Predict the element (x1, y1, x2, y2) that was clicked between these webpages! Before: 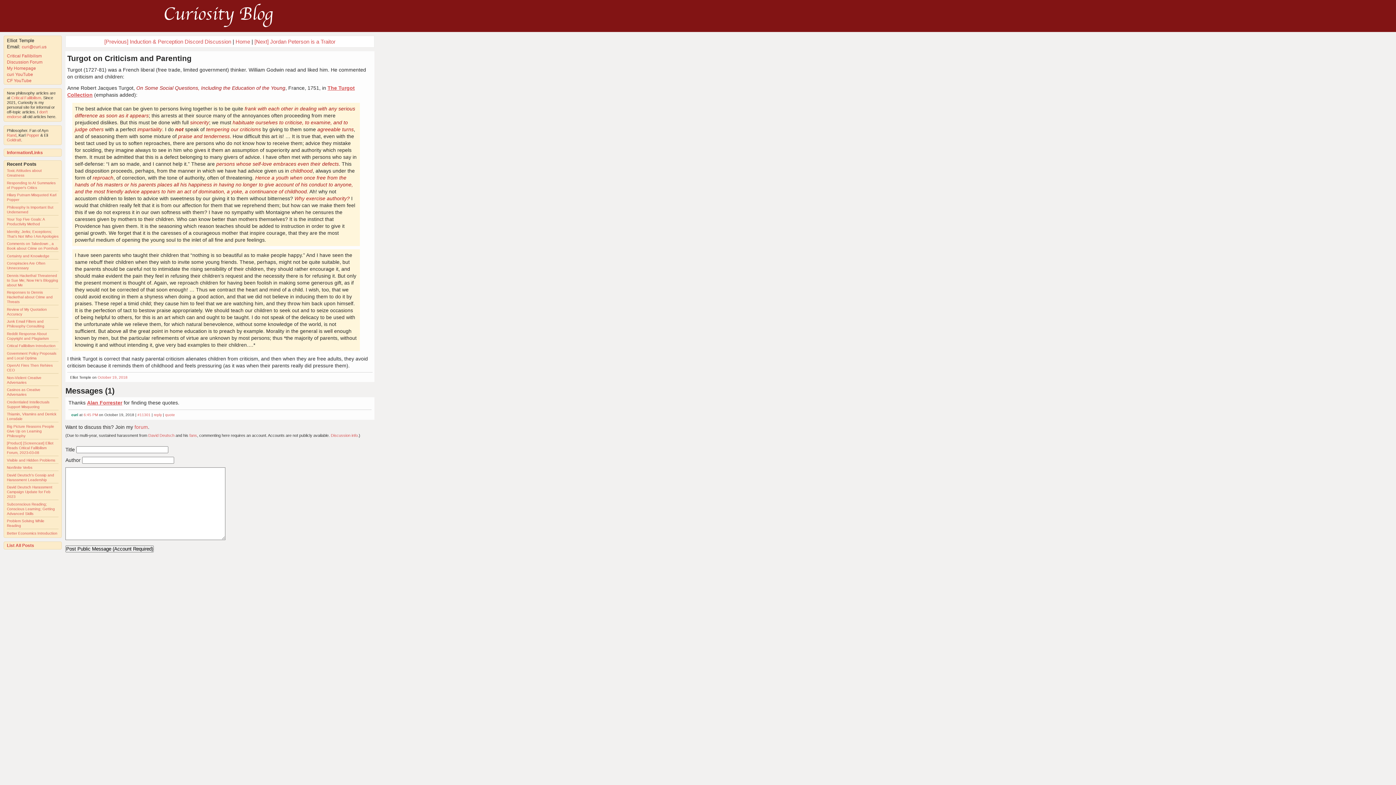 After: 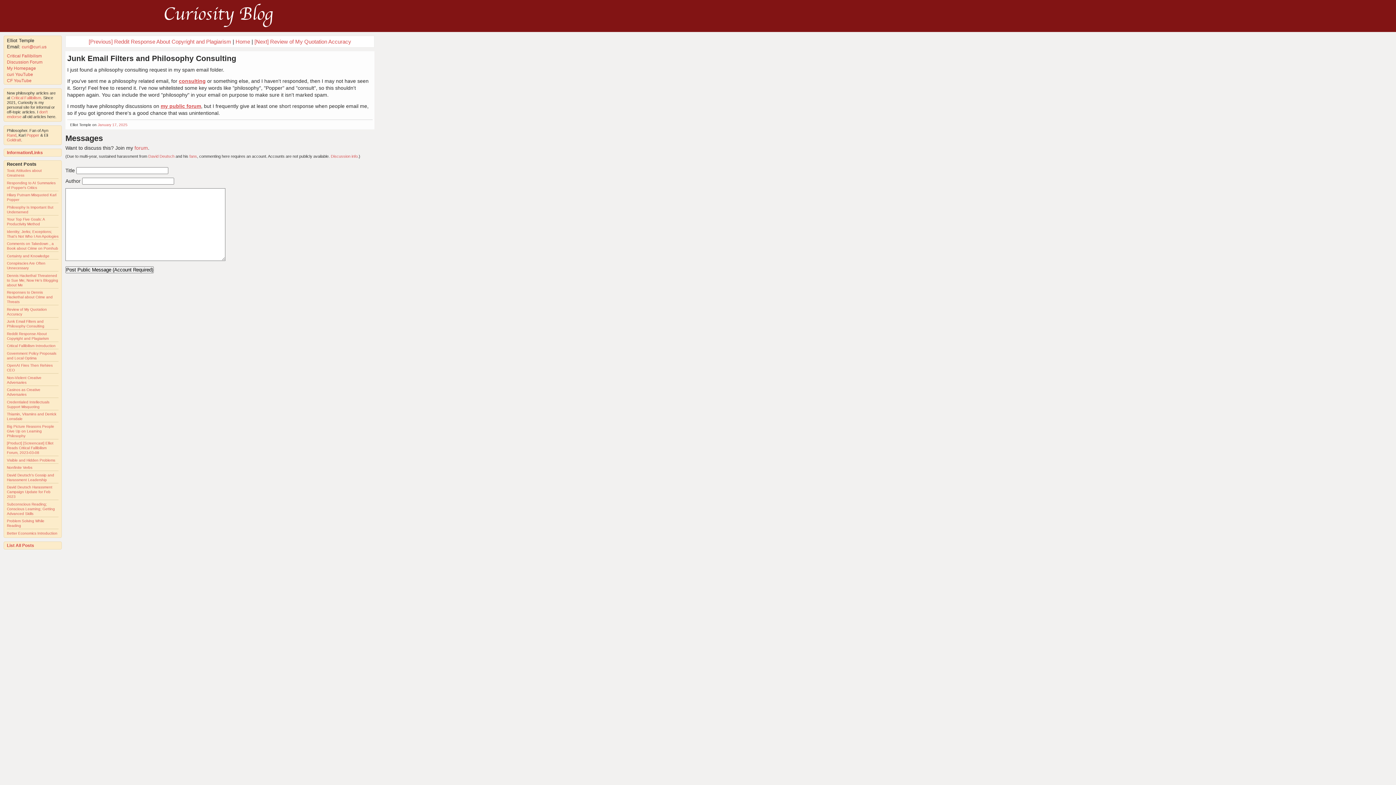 Action: label: Junk Email Filters and Philosophy Consulting bbox: (6, 319, 44, 328)